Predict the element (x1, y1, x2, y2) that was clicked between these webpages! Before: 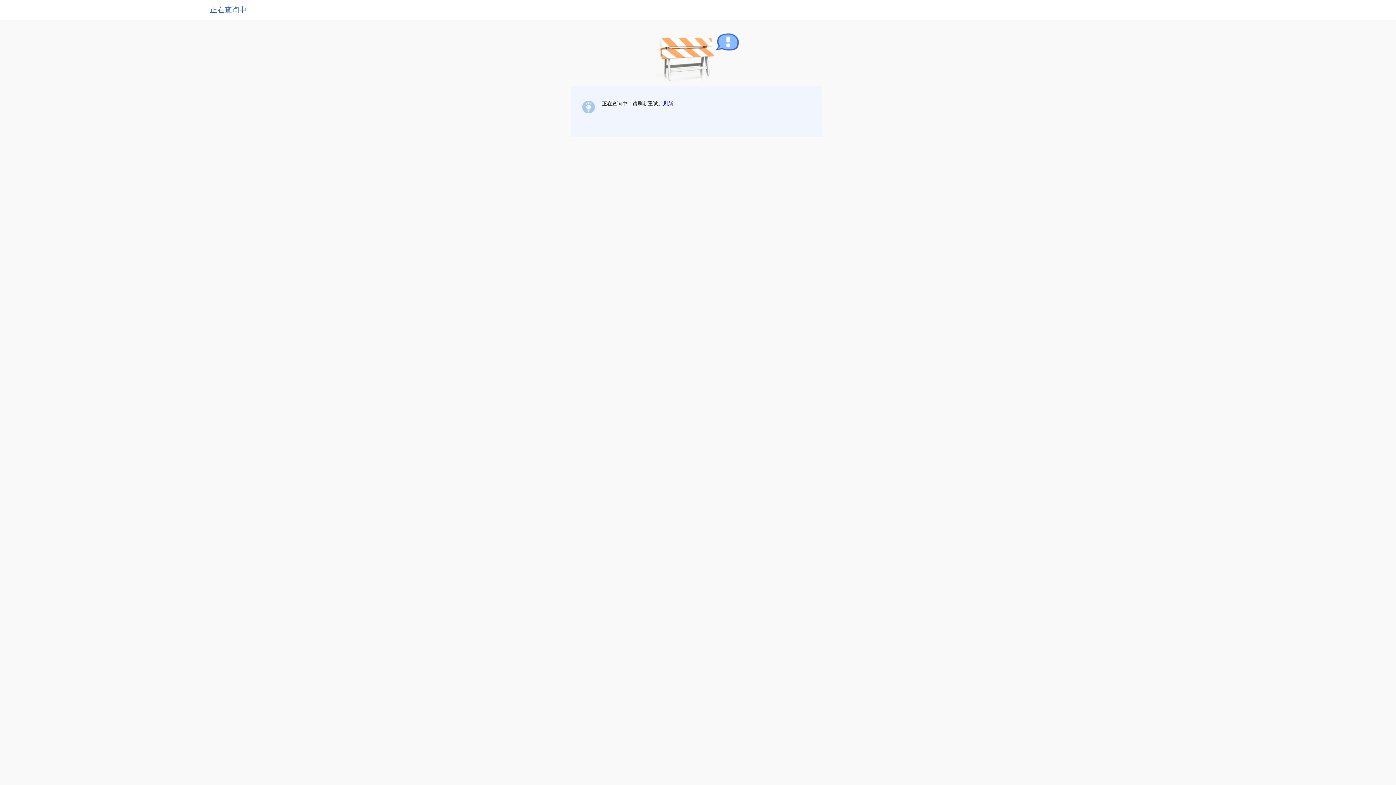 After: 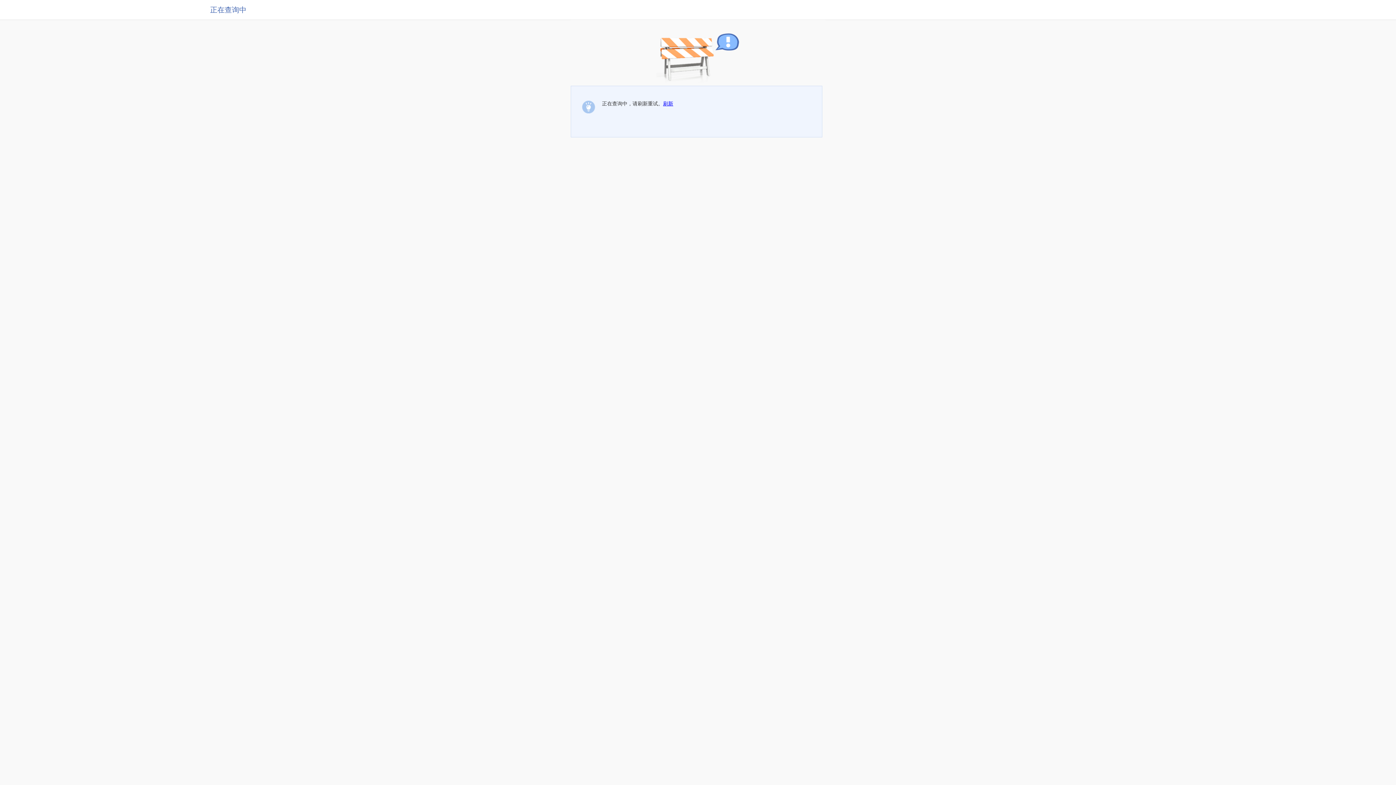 Action: bbox: (663, 100, 673, 106) label: 刷新